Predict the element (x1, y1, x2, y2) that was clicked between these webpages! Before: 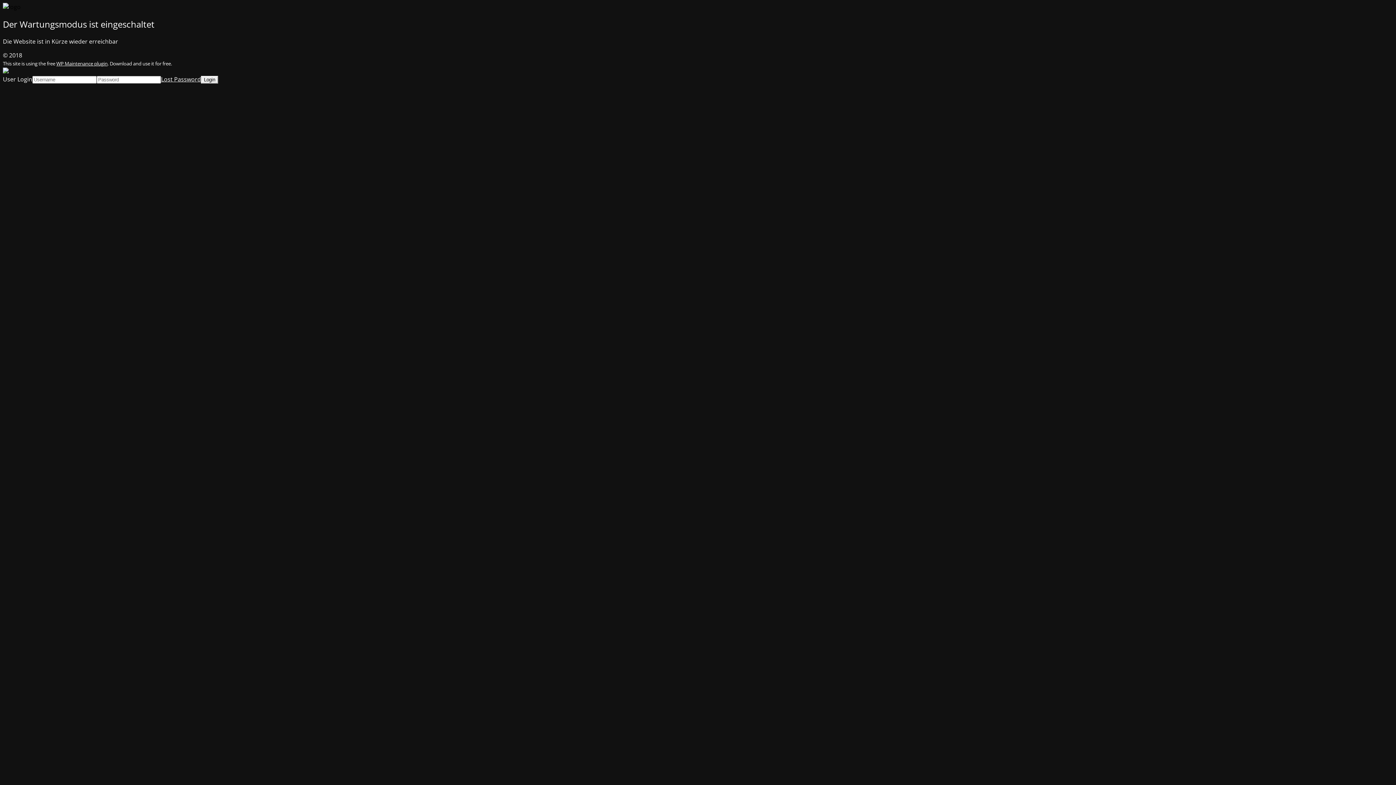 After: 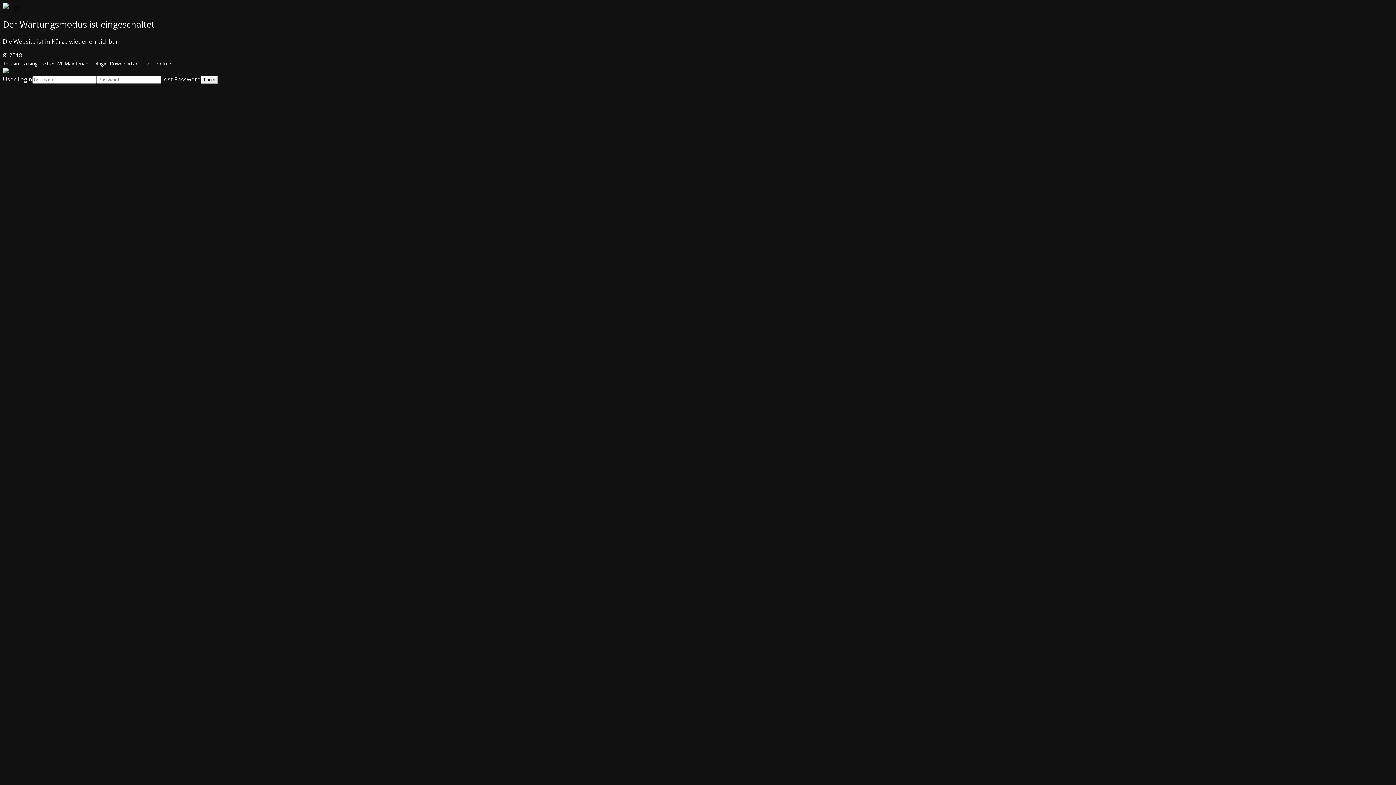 Action: label: WP Maintenance plugin bbox: (56, 60, 107, 66)